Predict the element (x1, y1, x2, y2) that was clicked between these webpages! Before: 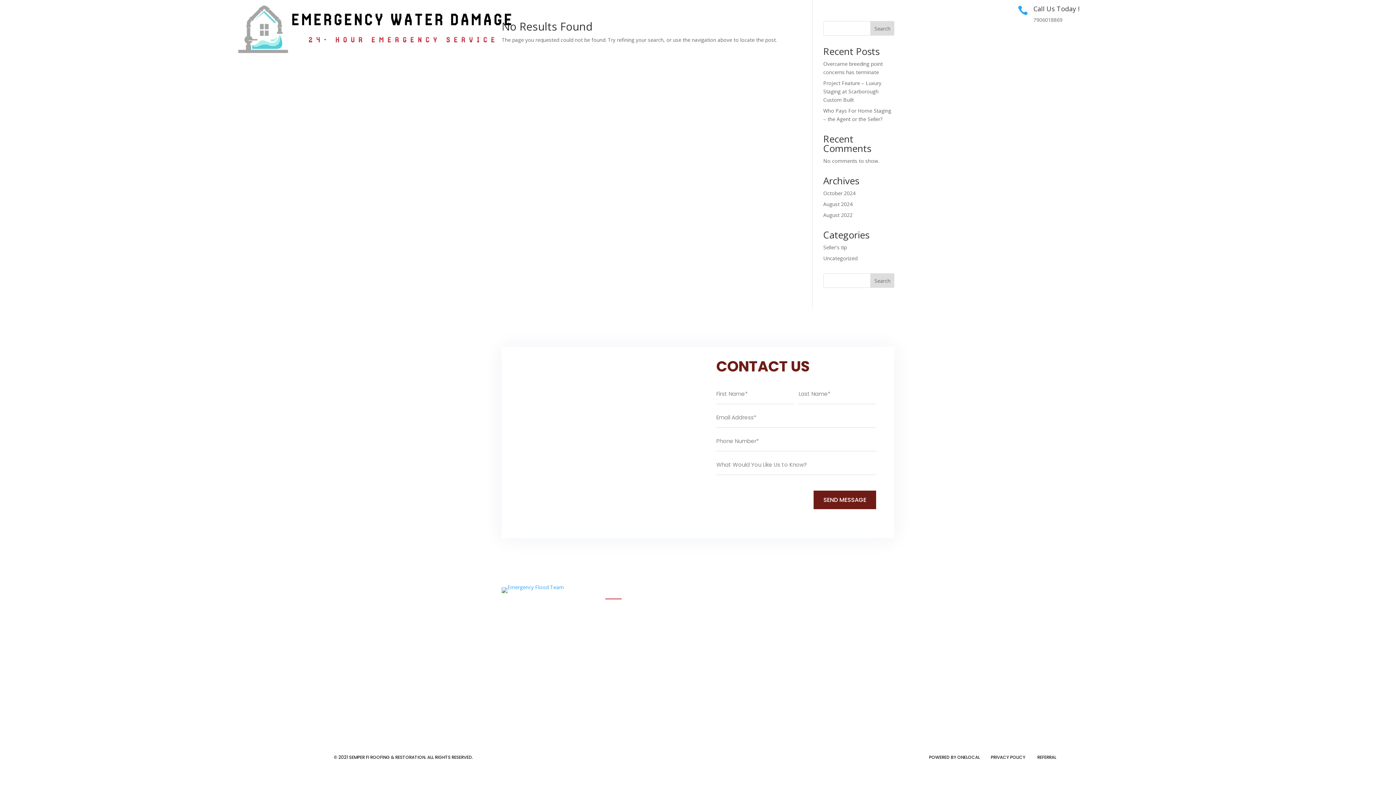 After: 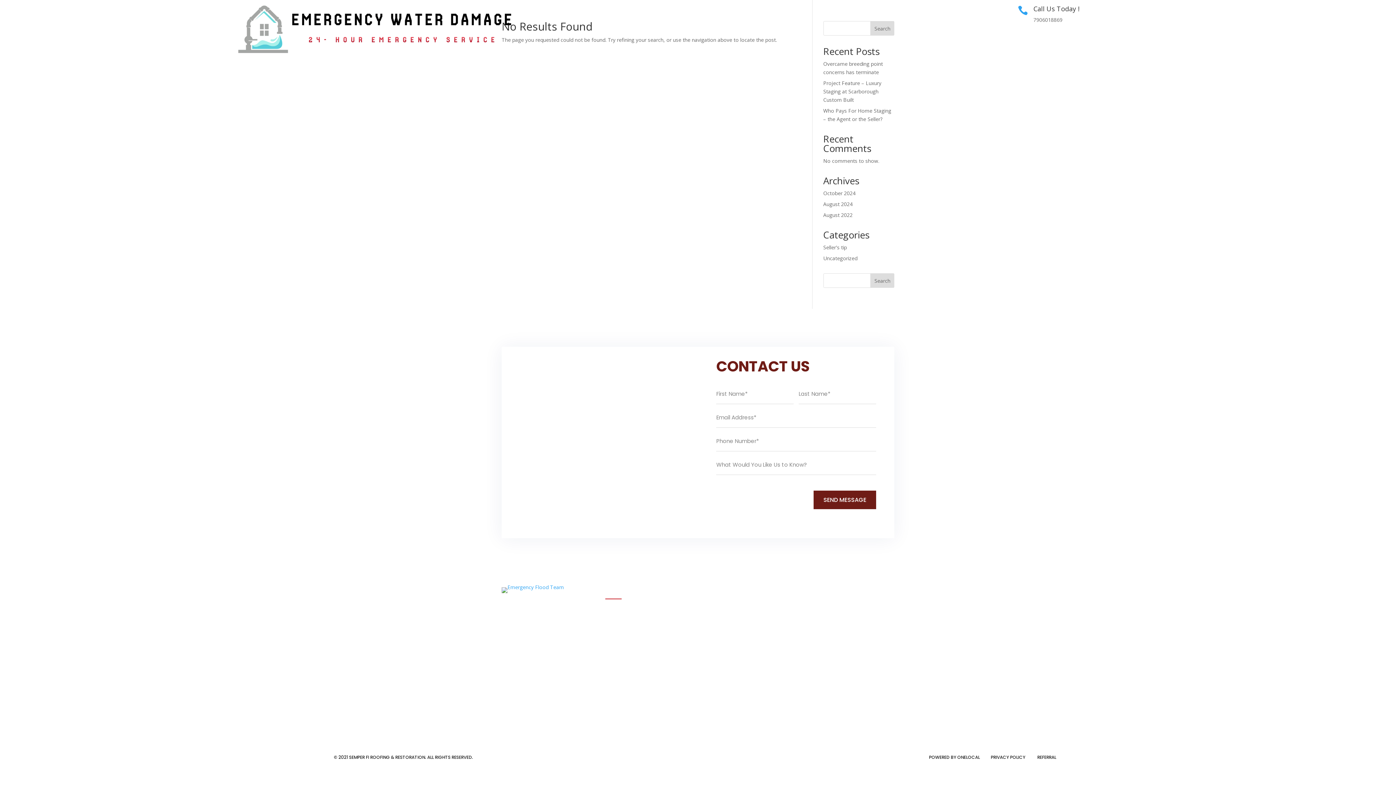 Action: bbox: (708, 649, 743, 656) label: COMMERCIAL